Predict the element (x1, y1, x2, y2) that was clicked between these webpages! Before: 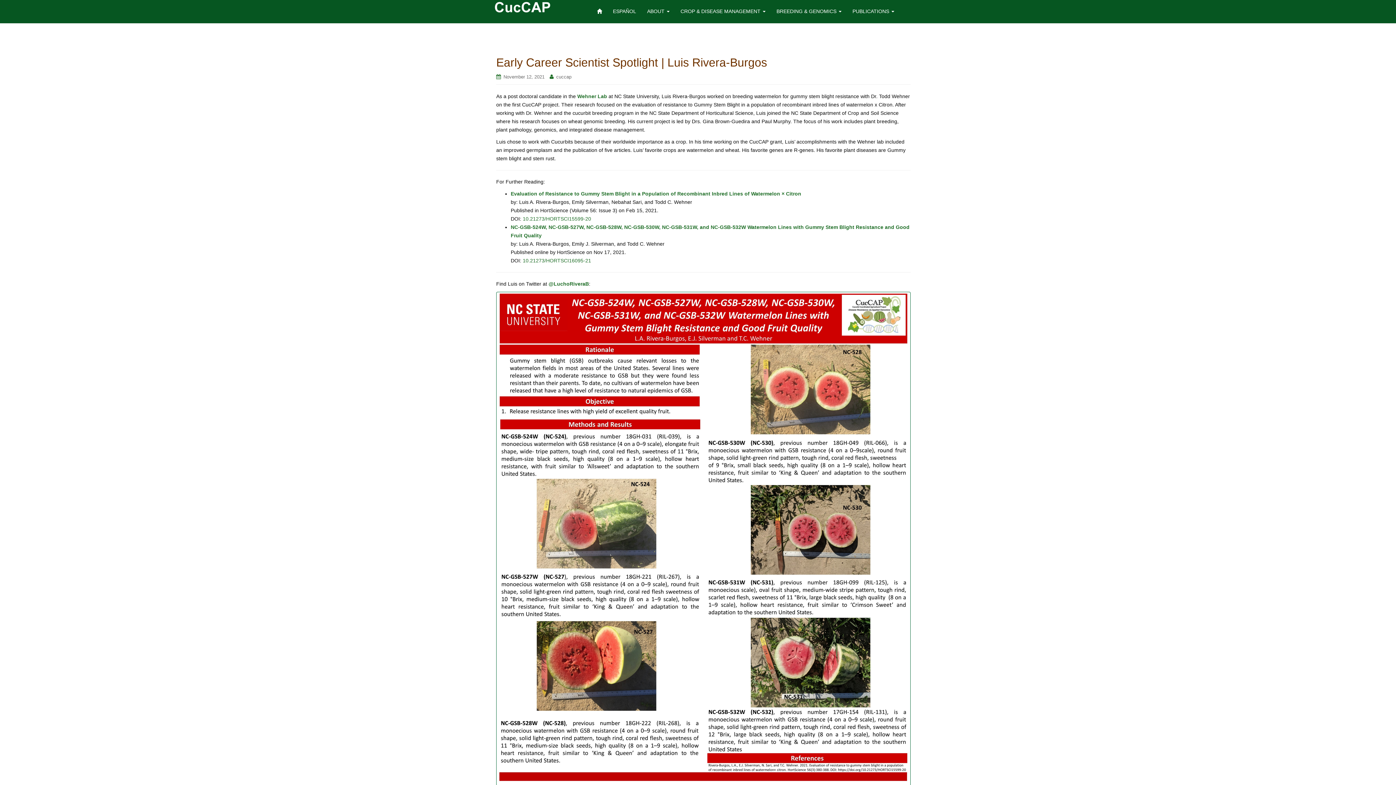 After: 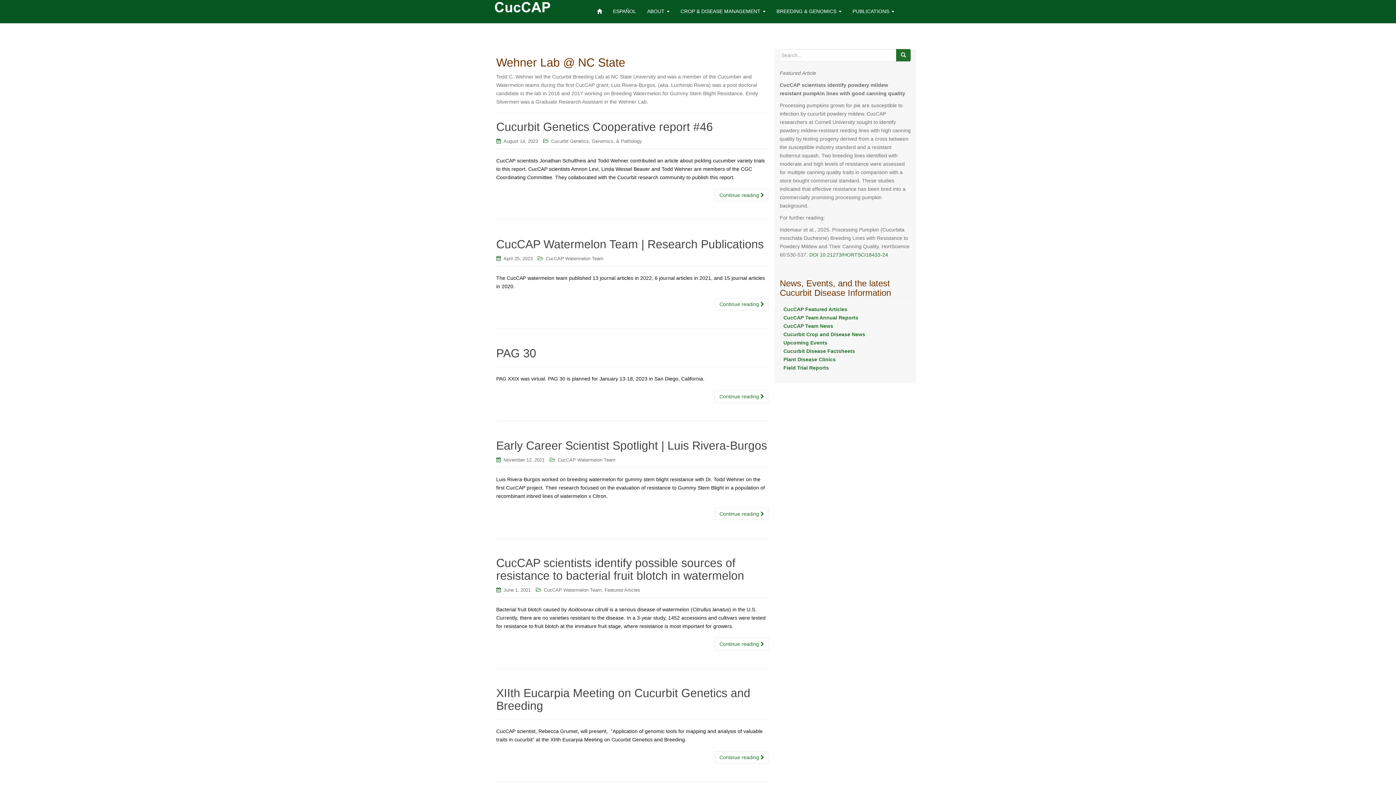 Action: bbox: (577, 93, 607, 99) label: Wehner Lab